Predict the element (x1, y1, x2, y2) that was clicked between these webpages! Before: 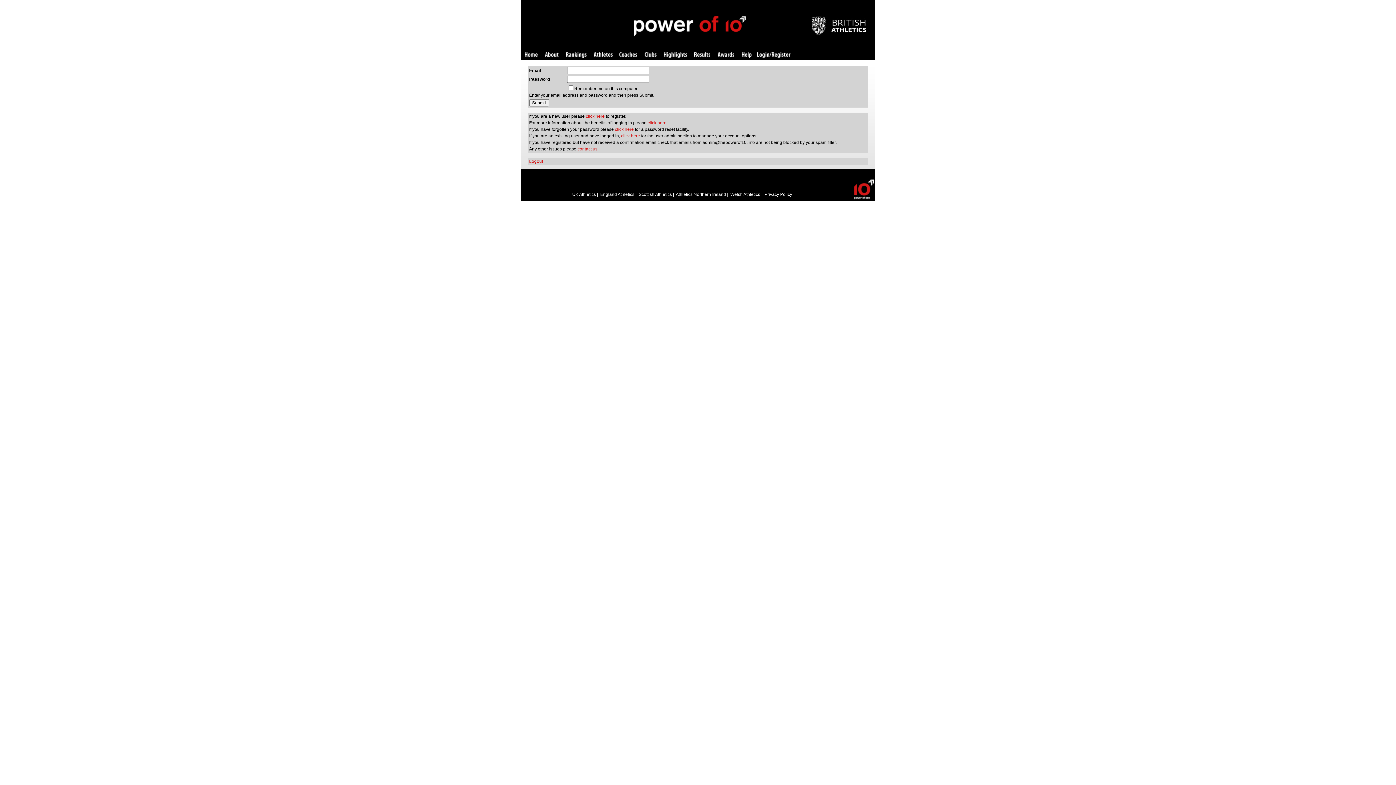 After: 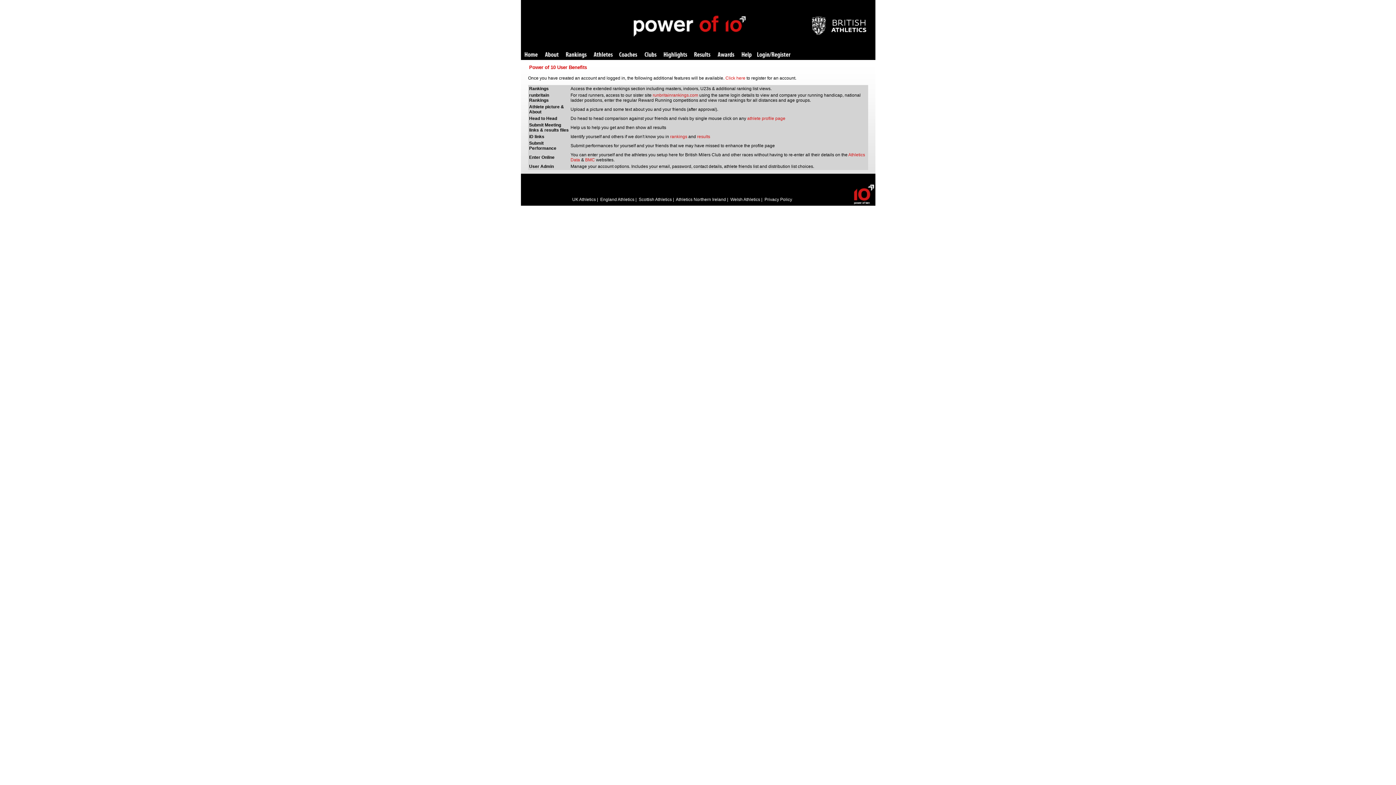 Action: bbox: (647, 120, 666, 125) label: click here